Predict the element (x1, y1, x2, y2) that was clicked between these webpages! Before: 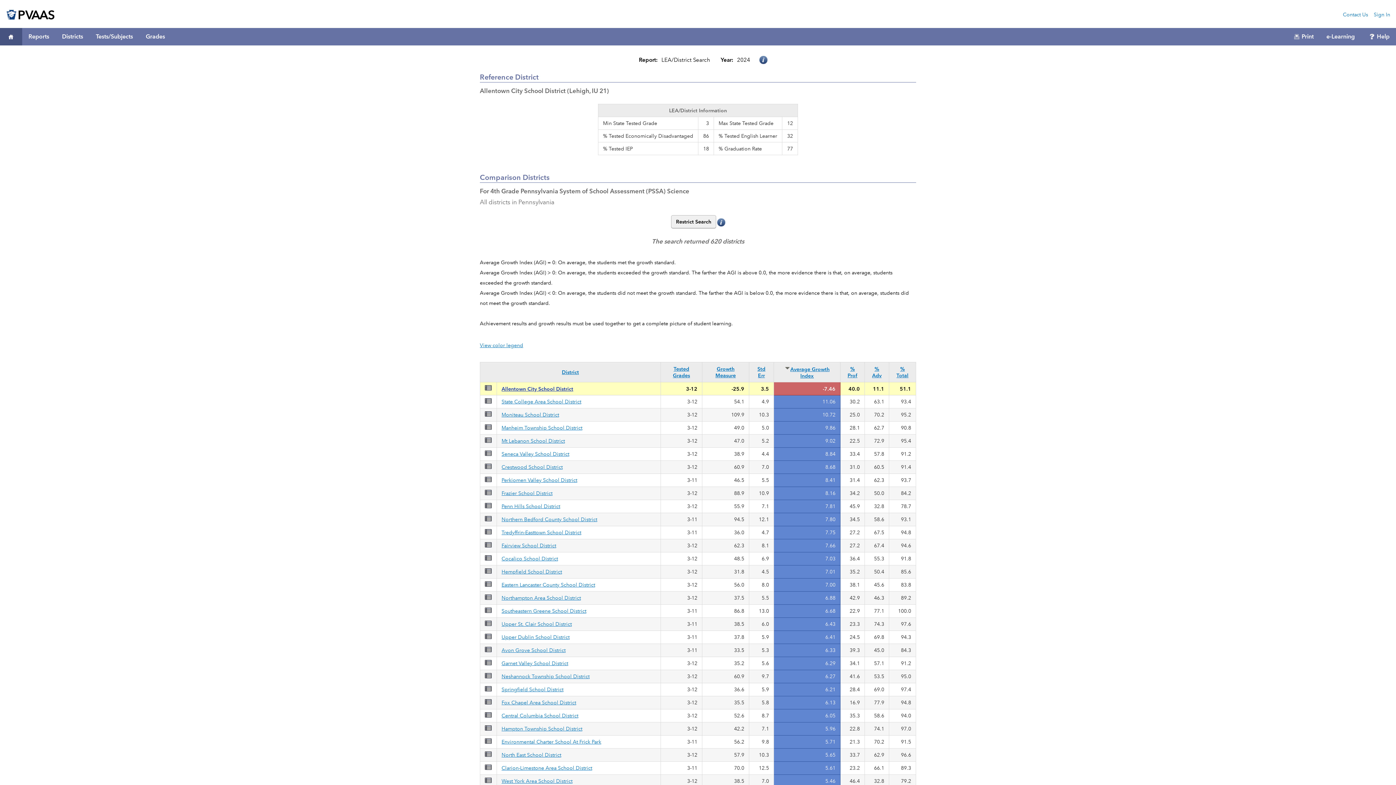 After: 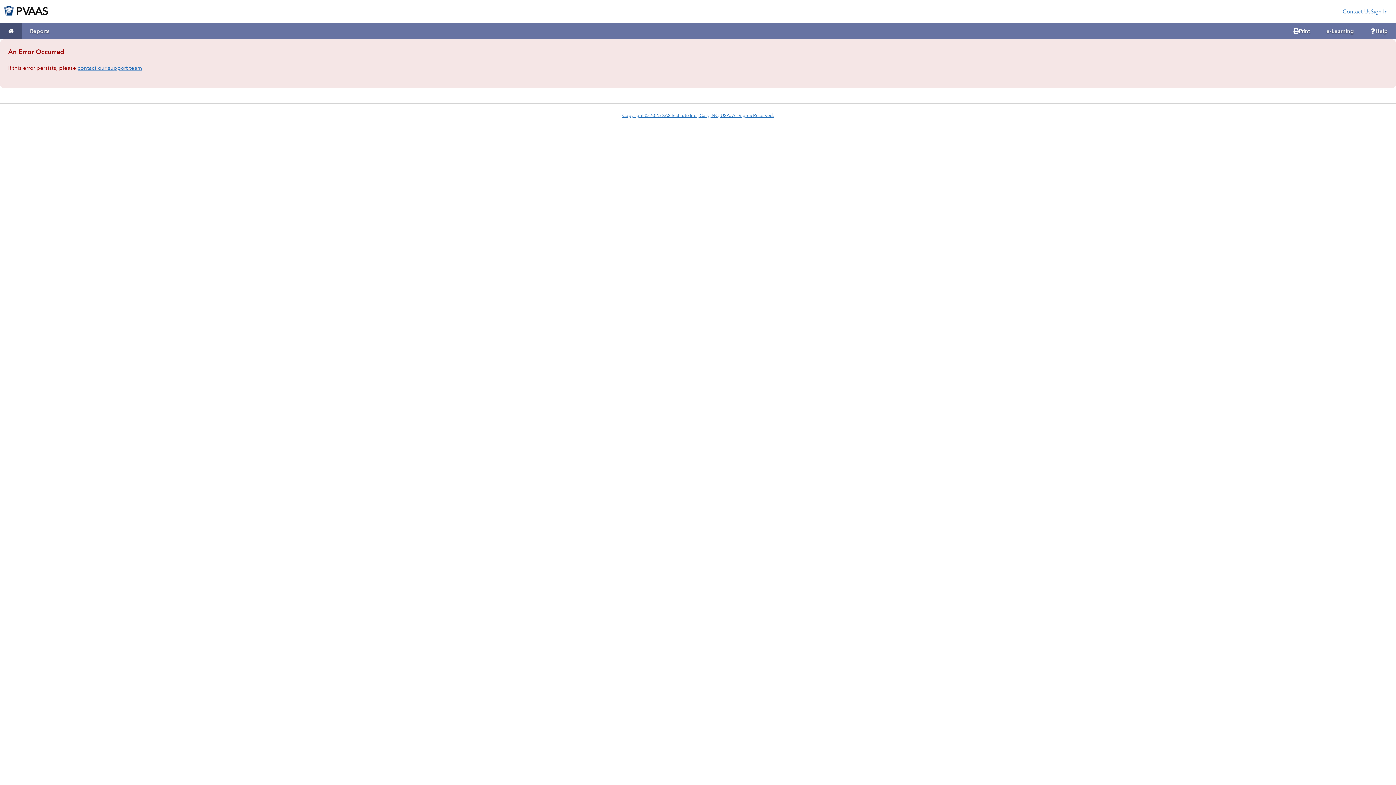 Action: bbox: (485, 542, 491, 549)